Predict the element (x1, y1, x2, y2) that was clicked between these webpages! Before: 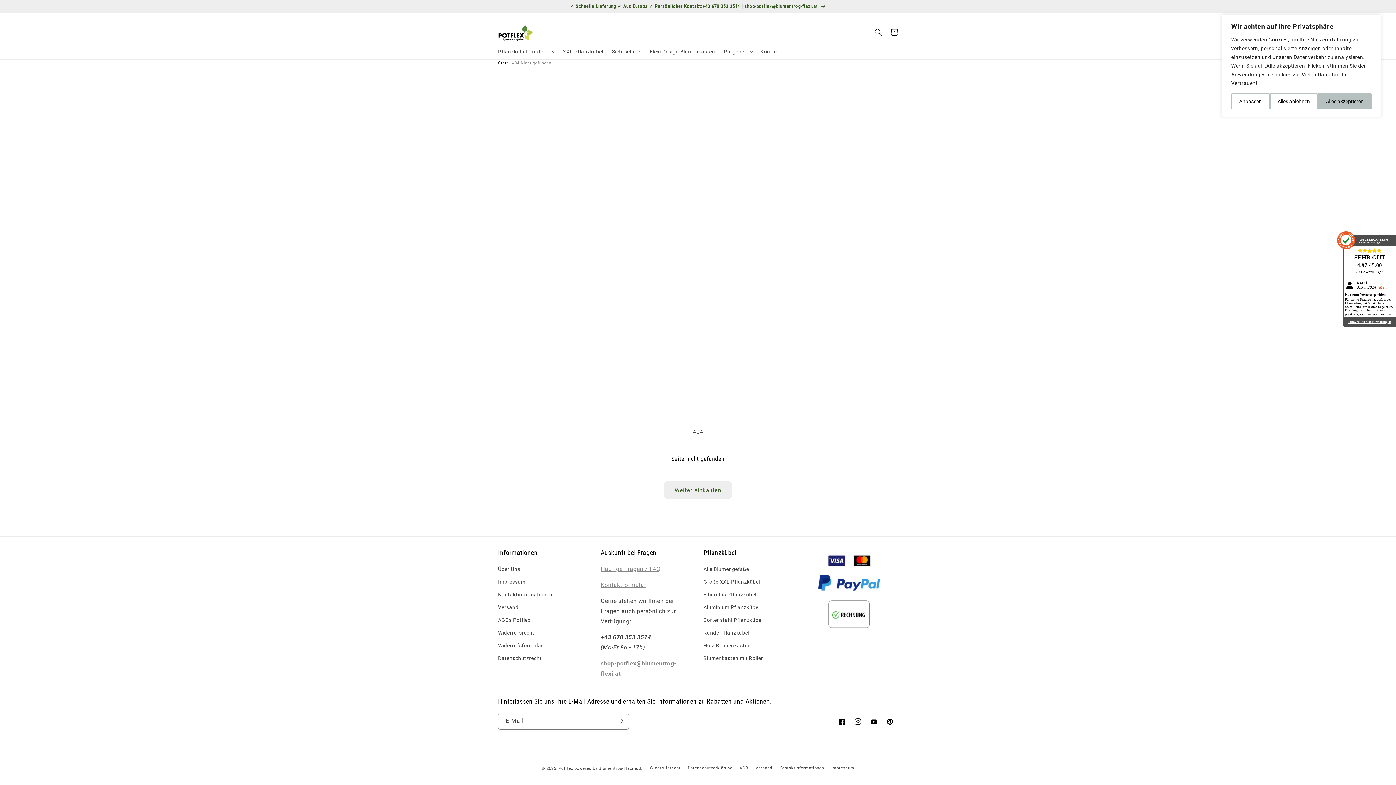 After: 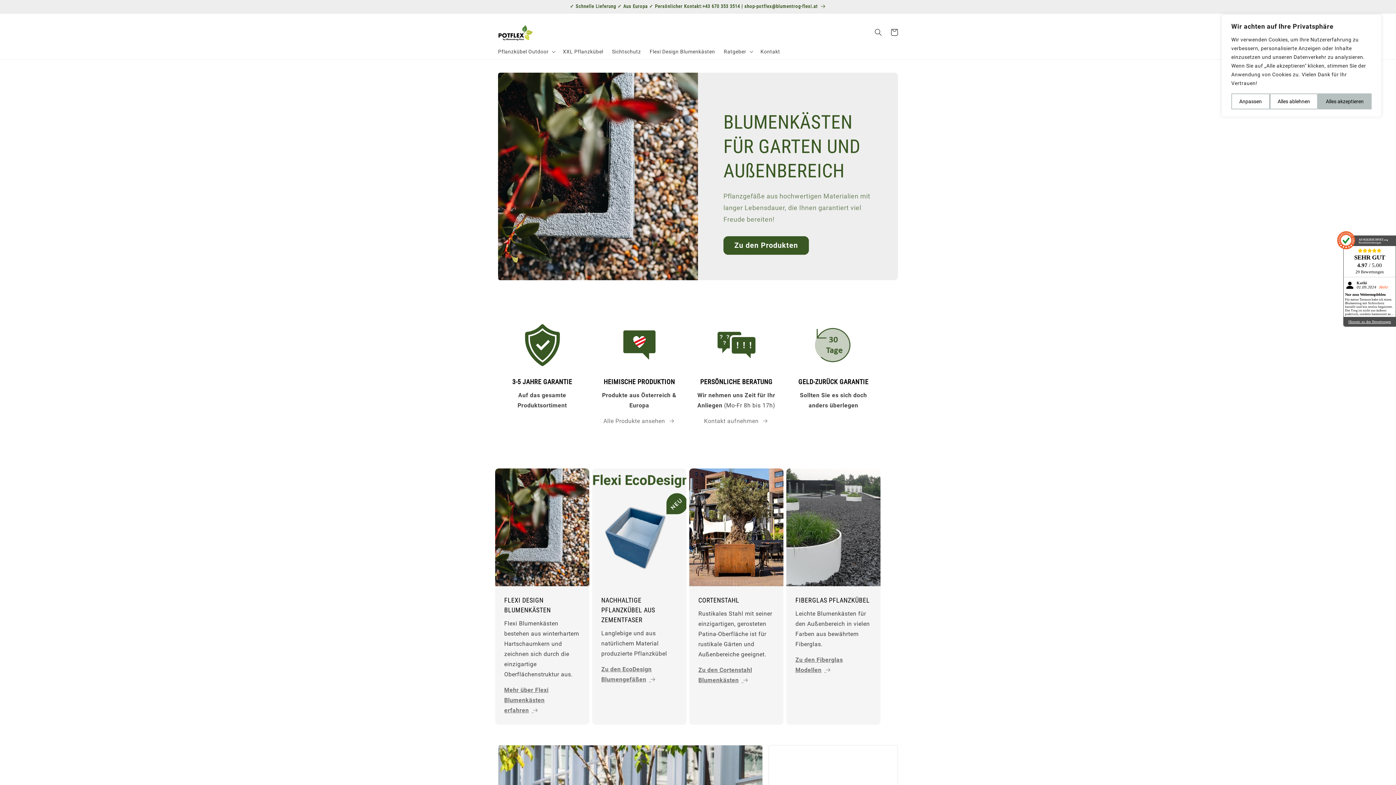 Action: bbox: (495, 20, 537, 43)